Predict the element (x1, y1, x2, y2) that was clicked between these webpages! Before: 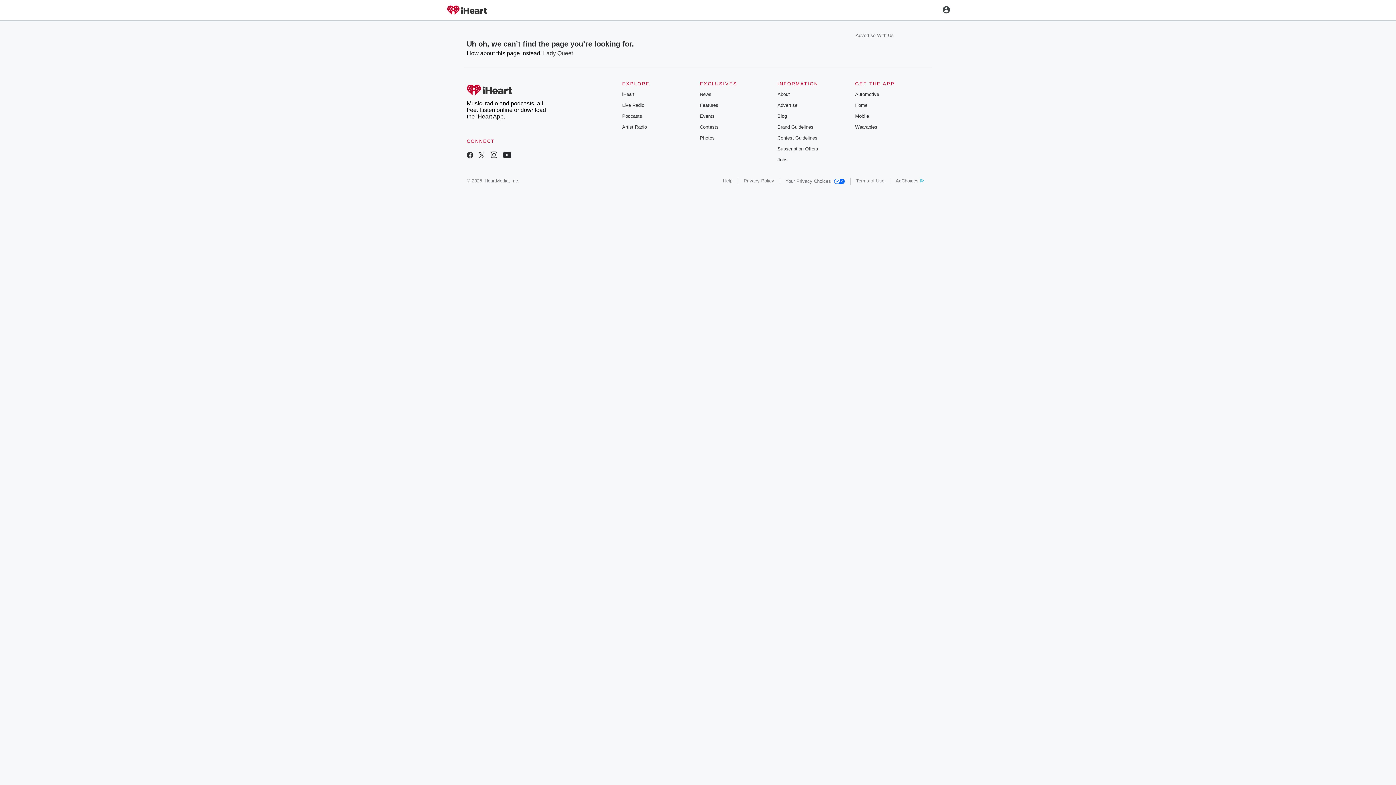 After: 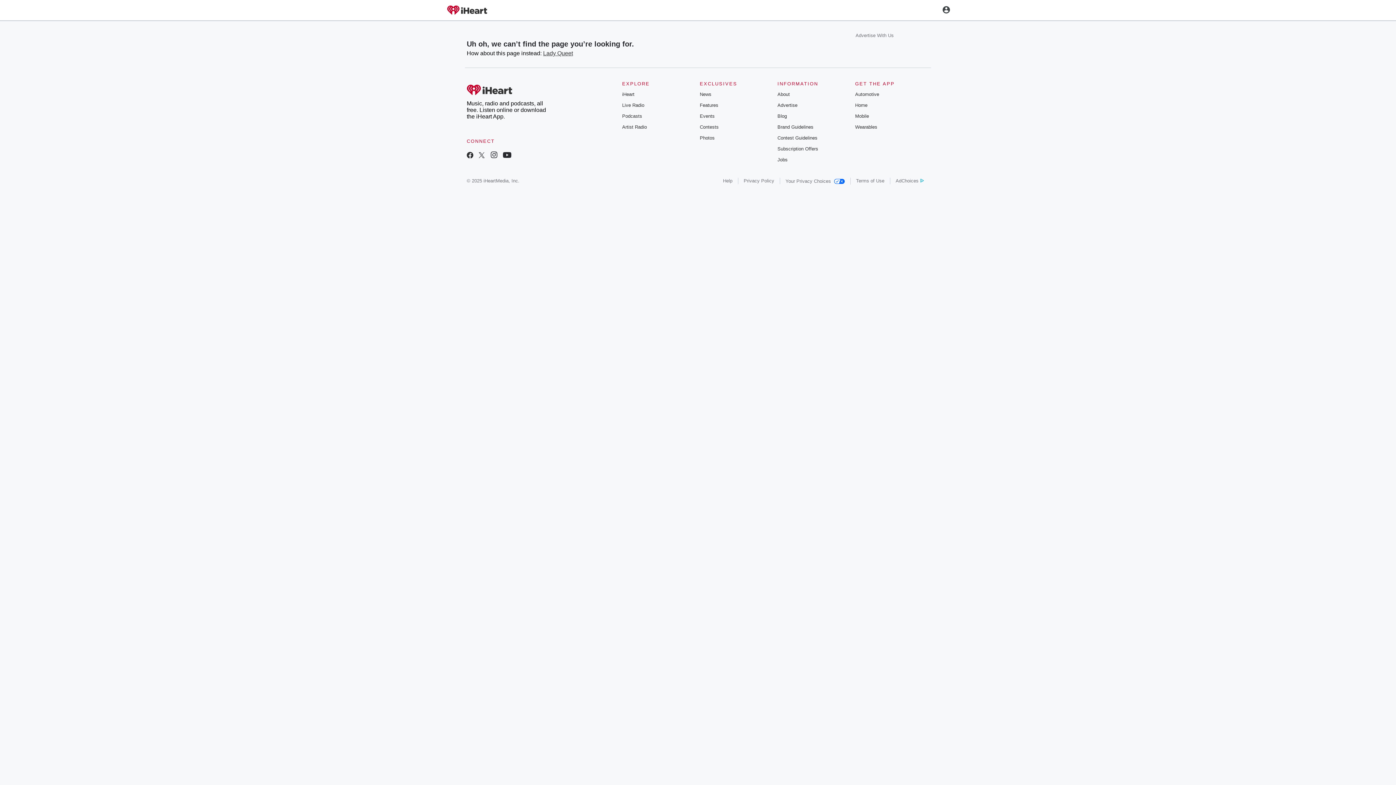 Action: bbox: (855, 113, 869, 118) label: Mobile